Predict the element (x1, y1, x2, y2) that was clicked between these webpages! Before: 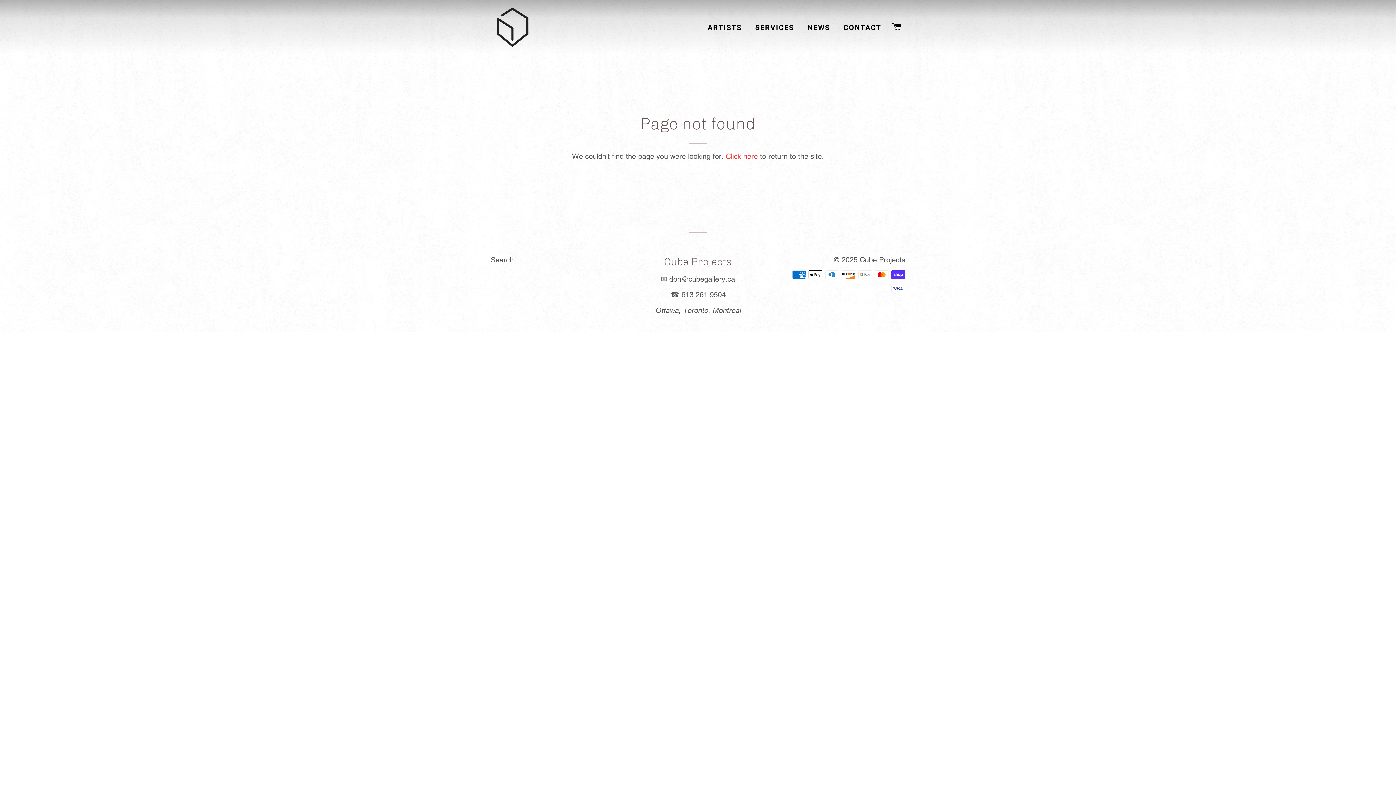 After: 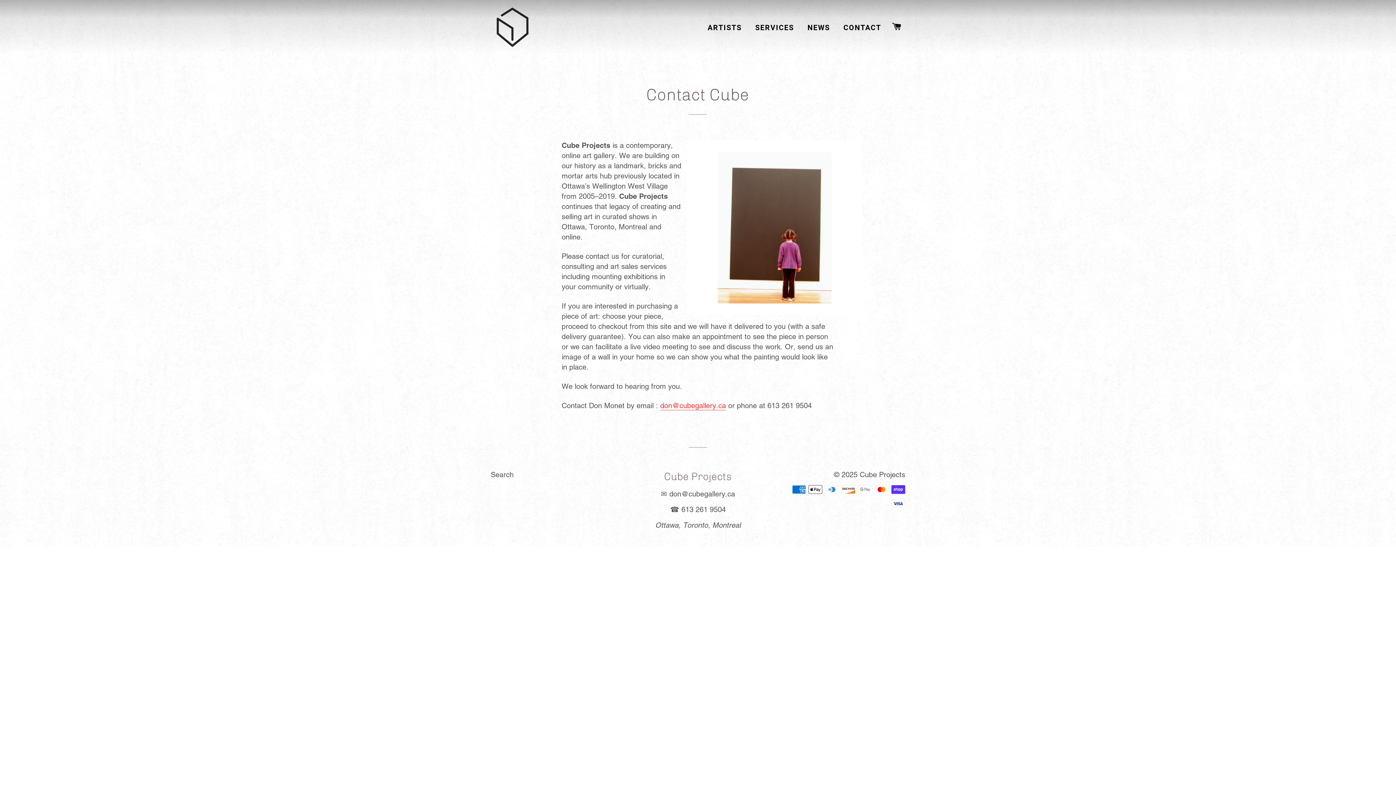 Action: label: CONTACT bbox: (838, 17, 886, 38)